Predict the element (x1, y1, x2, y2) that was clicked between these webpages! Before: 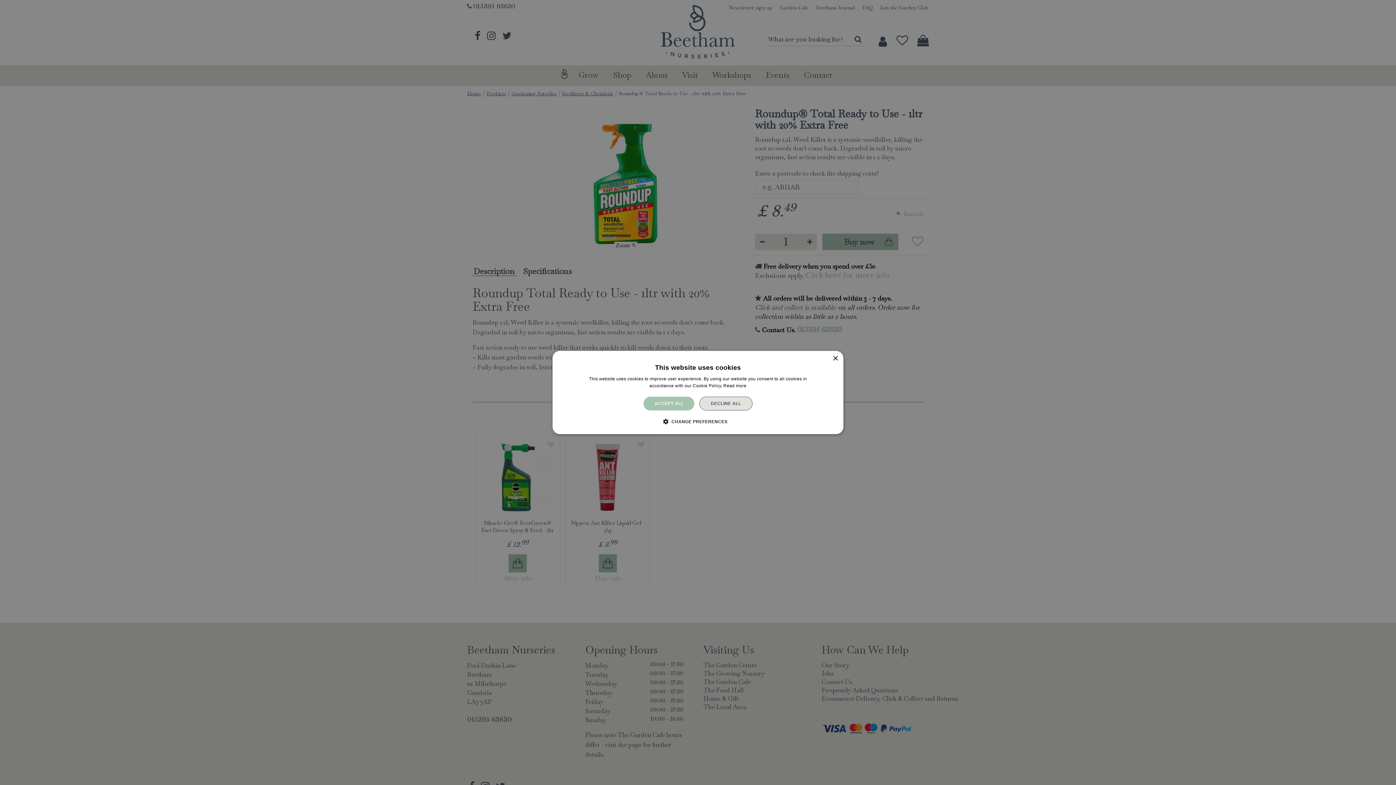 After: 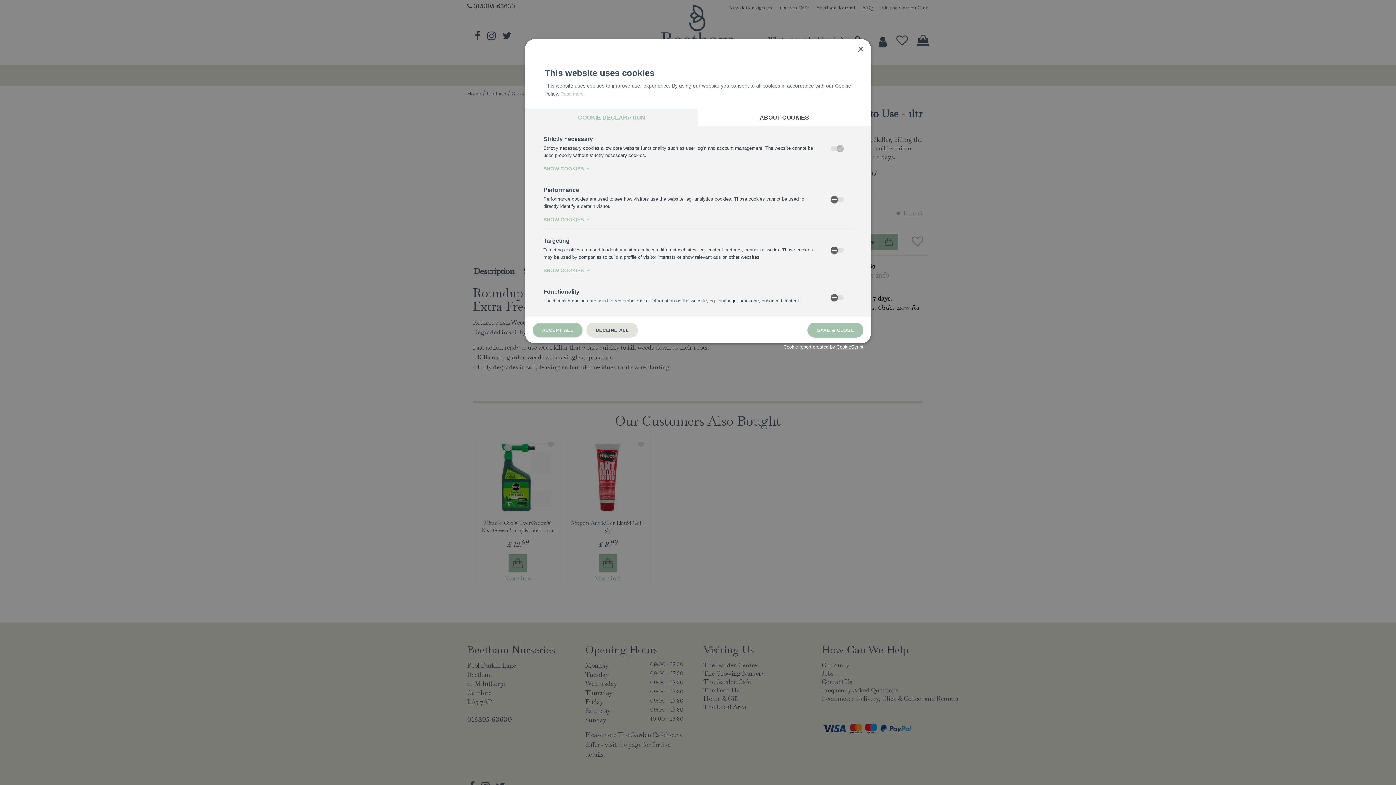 Action: label:  CHANGE PREFERENCES bbox: (668, 418, 727, 425)